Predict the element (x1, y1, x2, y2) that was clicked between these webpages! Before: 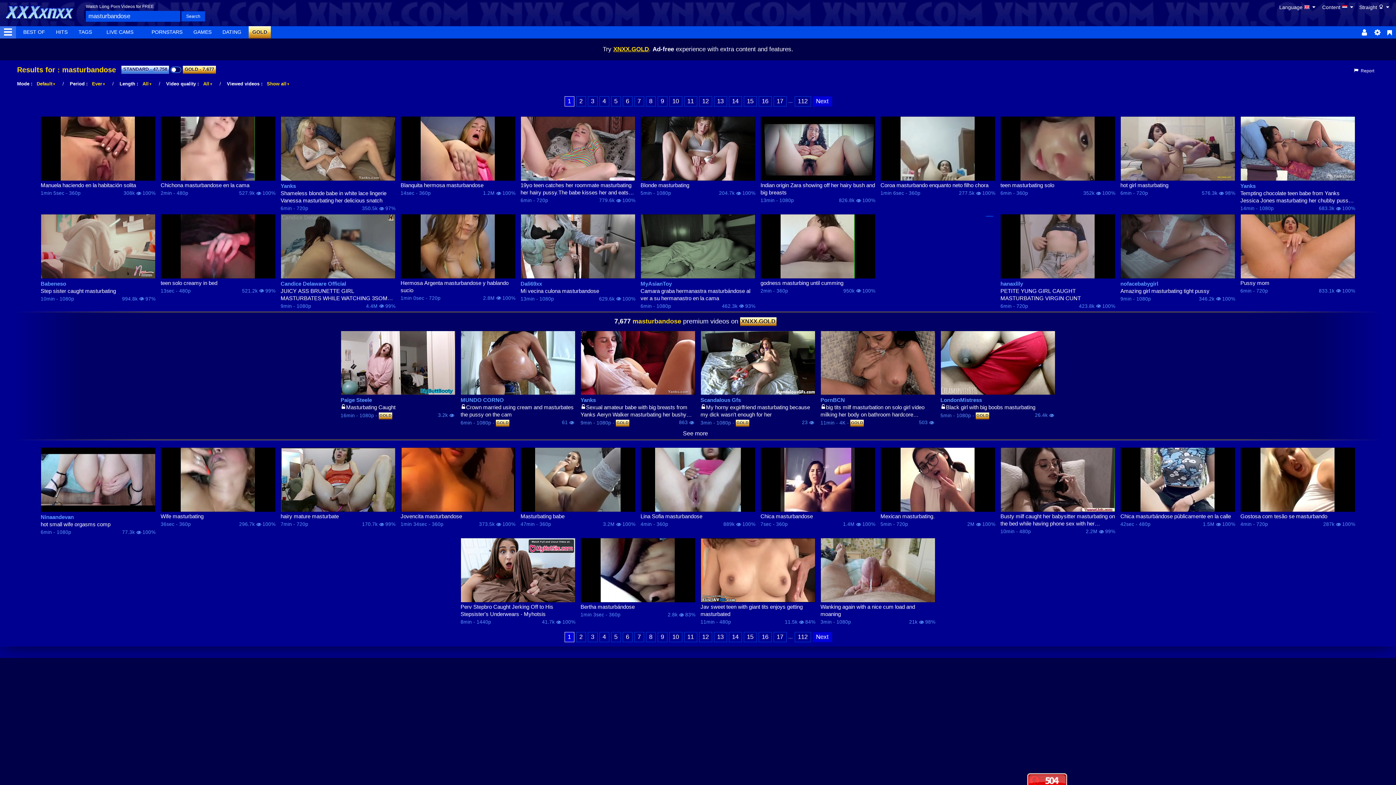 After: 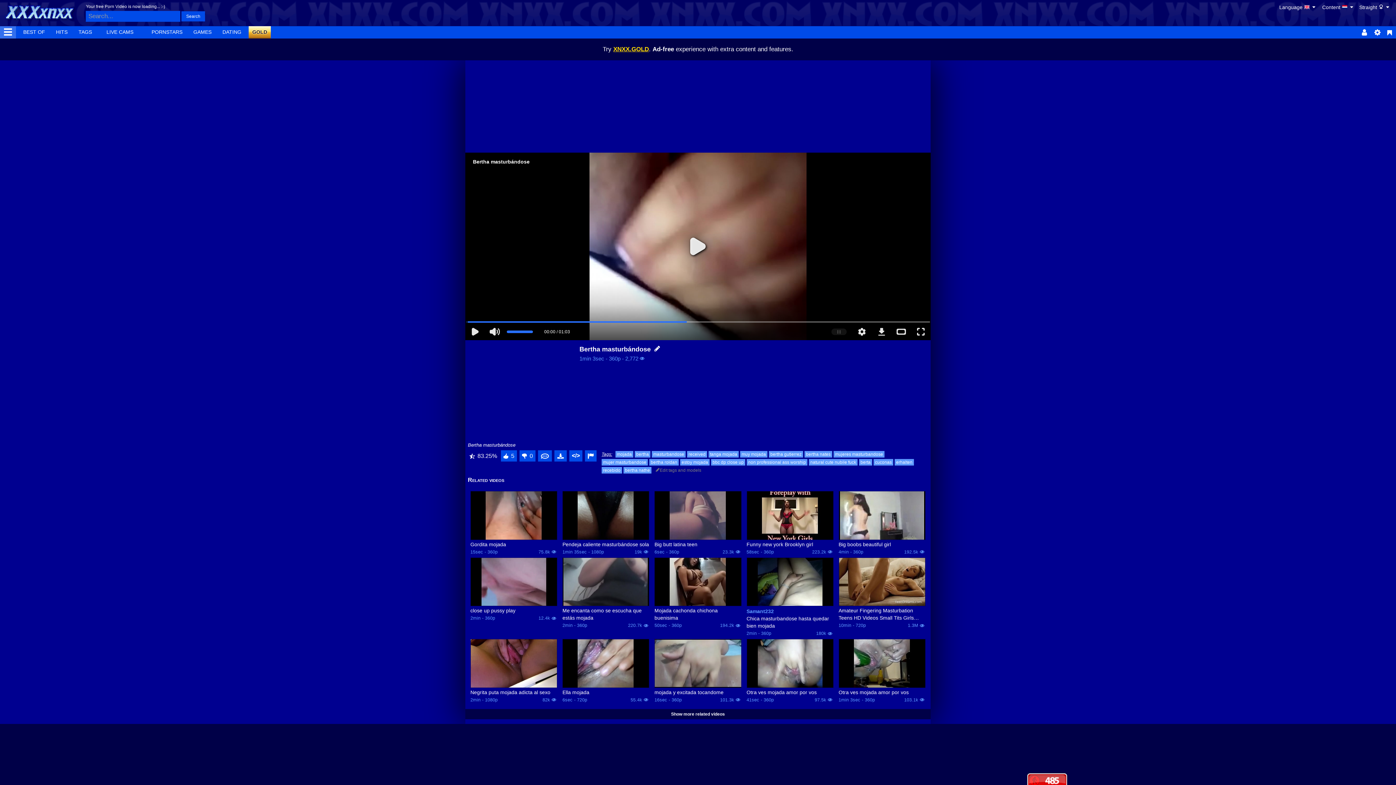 Action: bbox: (580, 538, 695, 602)